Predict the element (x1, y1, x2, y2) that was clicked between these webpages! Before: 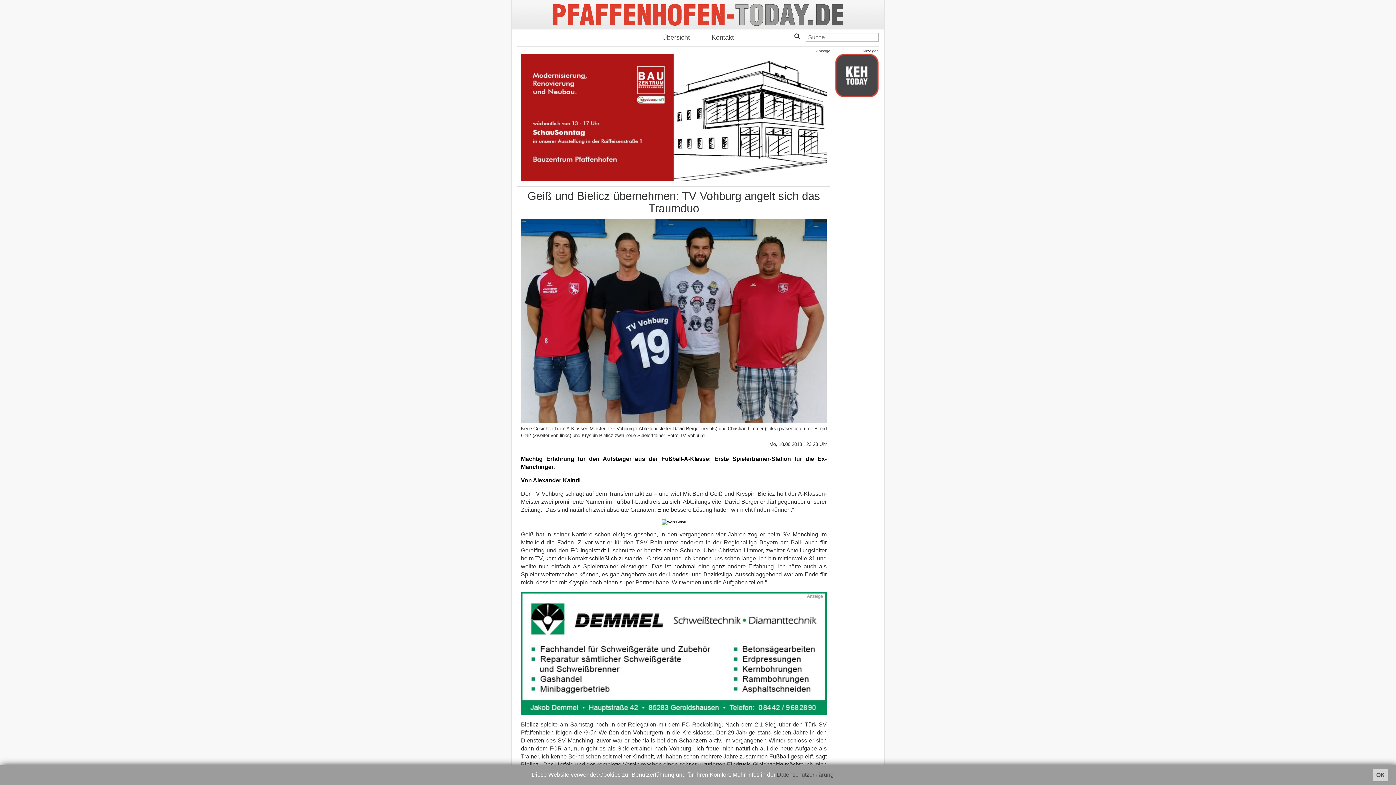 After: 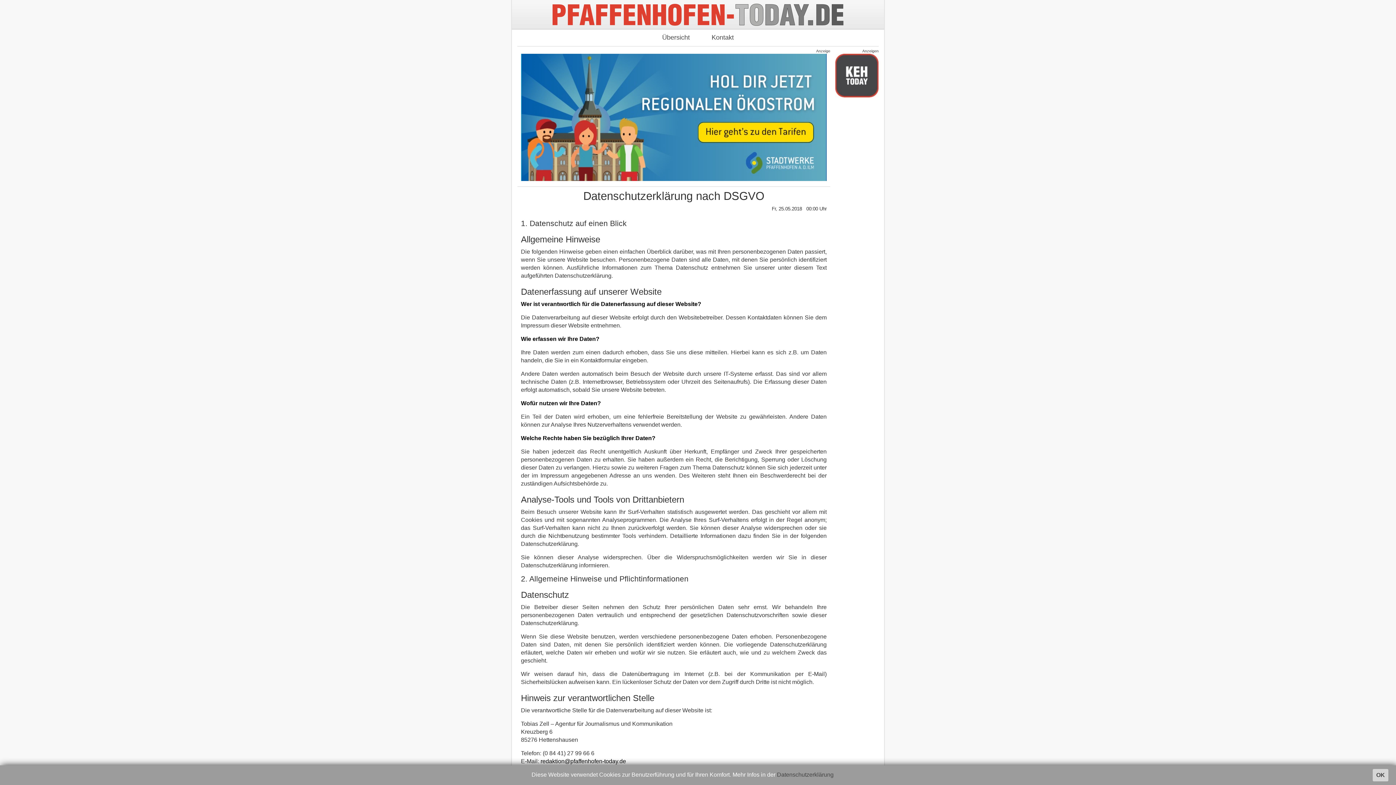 Action: label: Datenschutzerklärung bbox: (777, 772, 833, 778)